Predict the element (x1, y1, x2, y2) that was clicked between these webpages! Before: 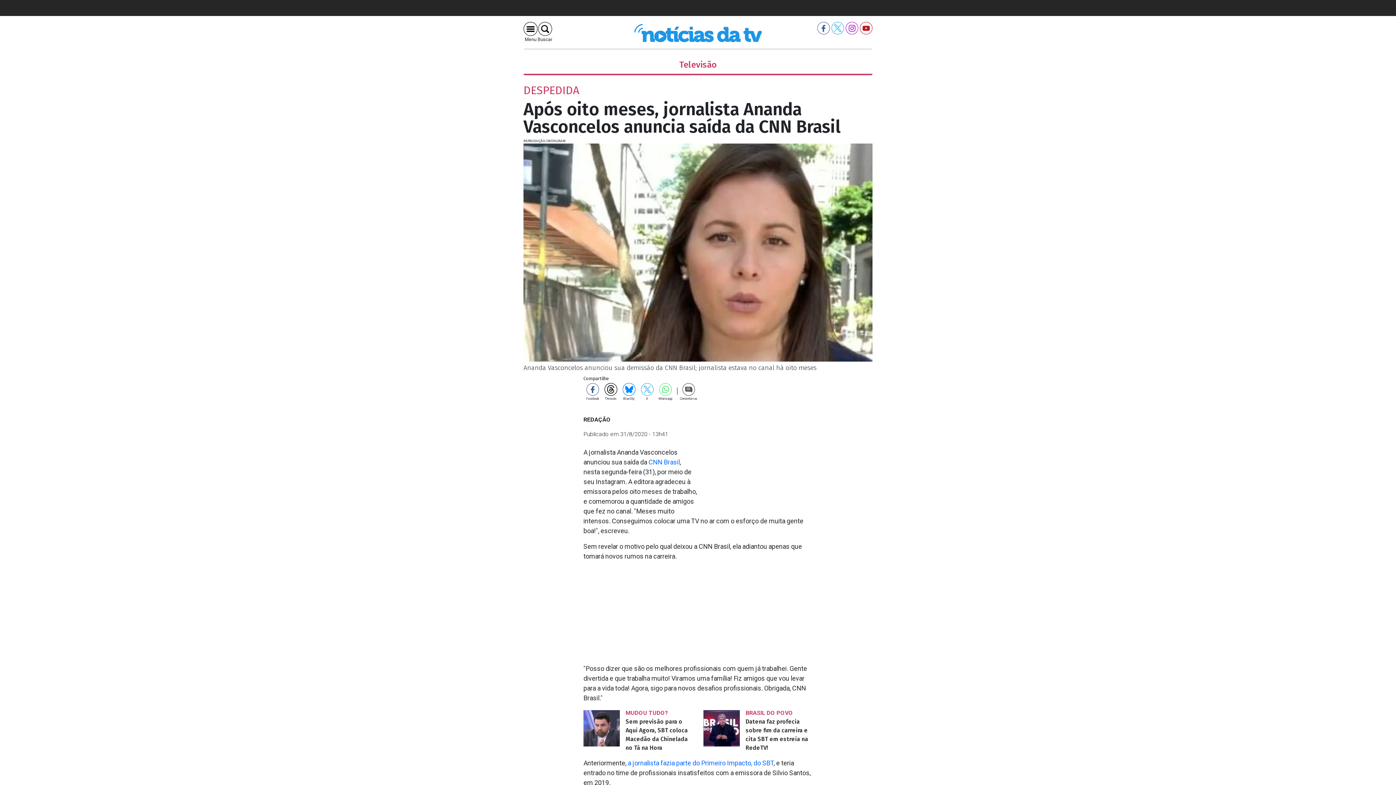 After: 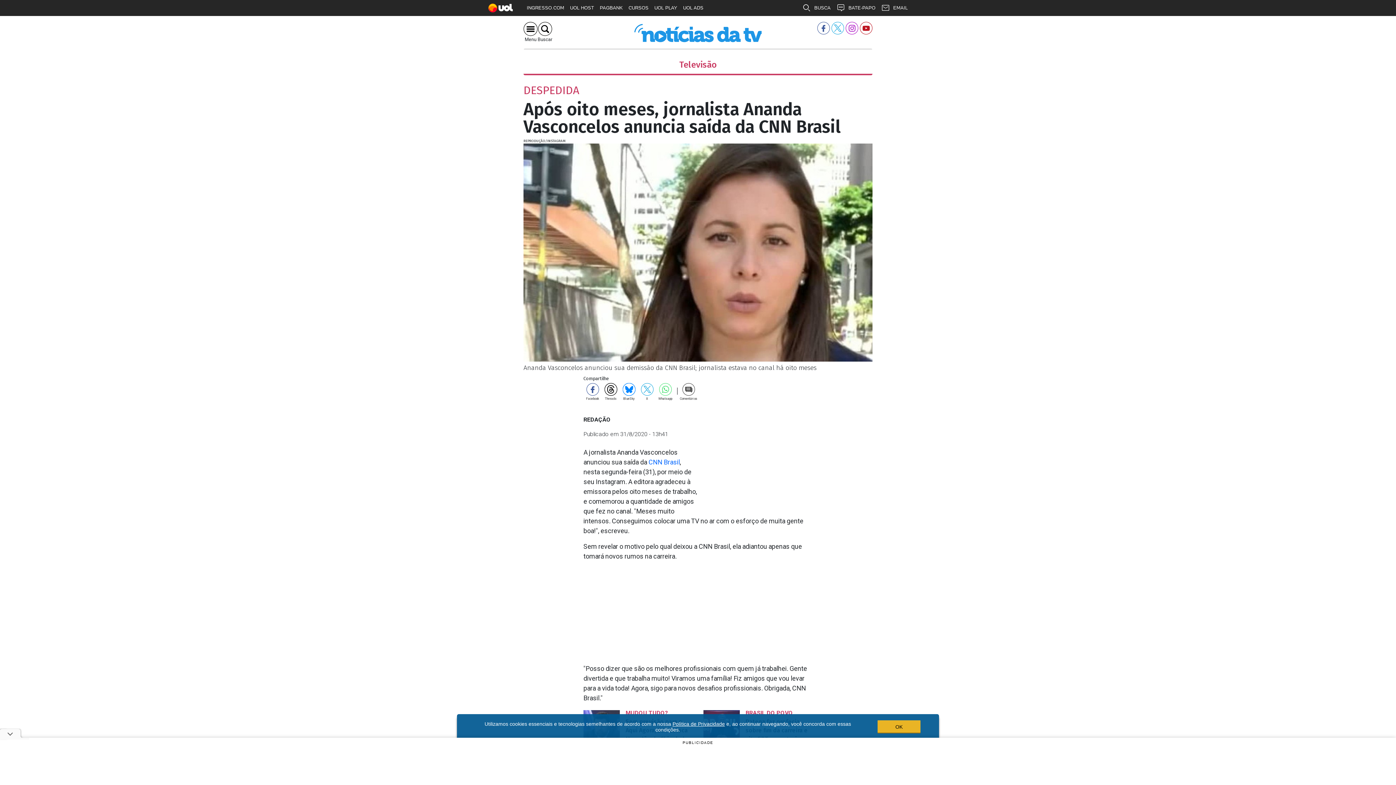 Action: bbox: (648, 458, 680, 466) label: CNN Brasil